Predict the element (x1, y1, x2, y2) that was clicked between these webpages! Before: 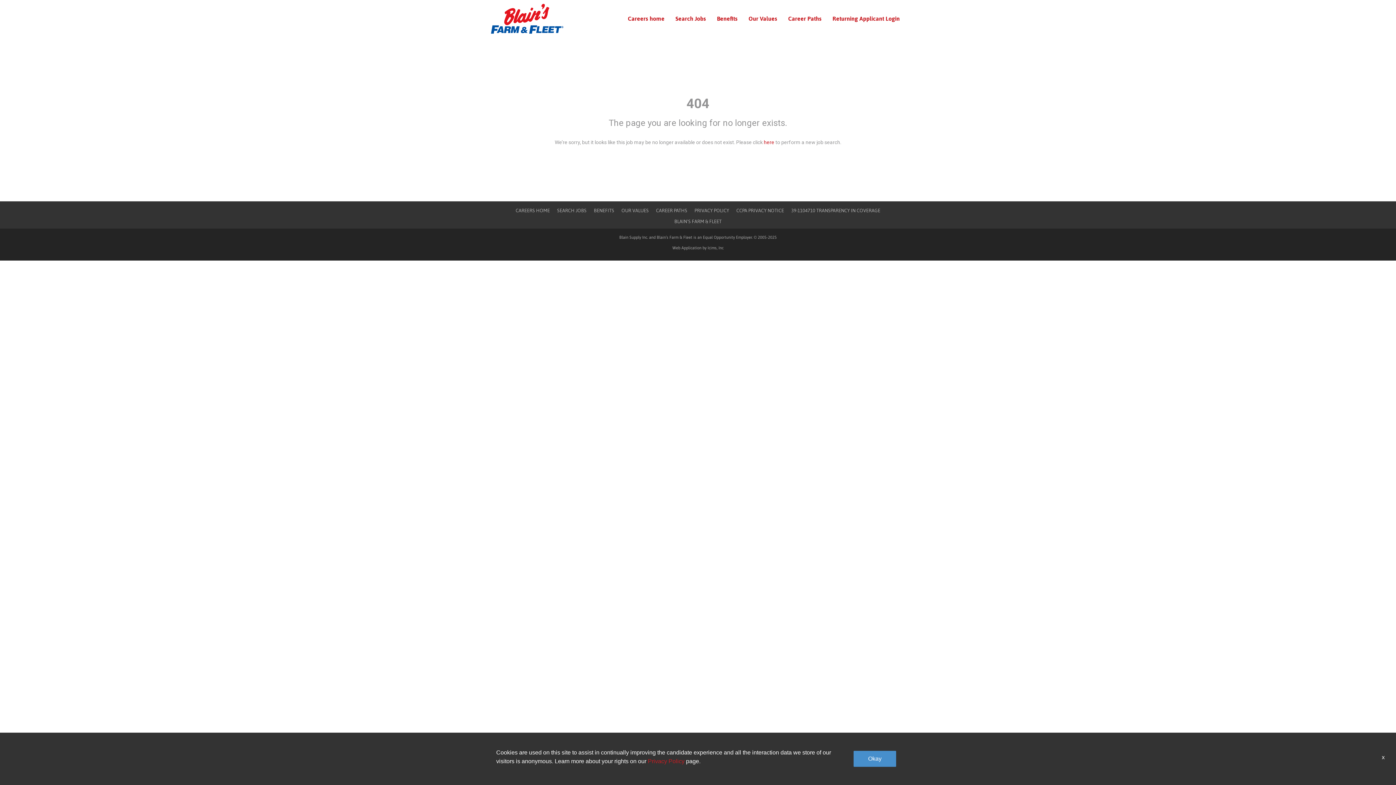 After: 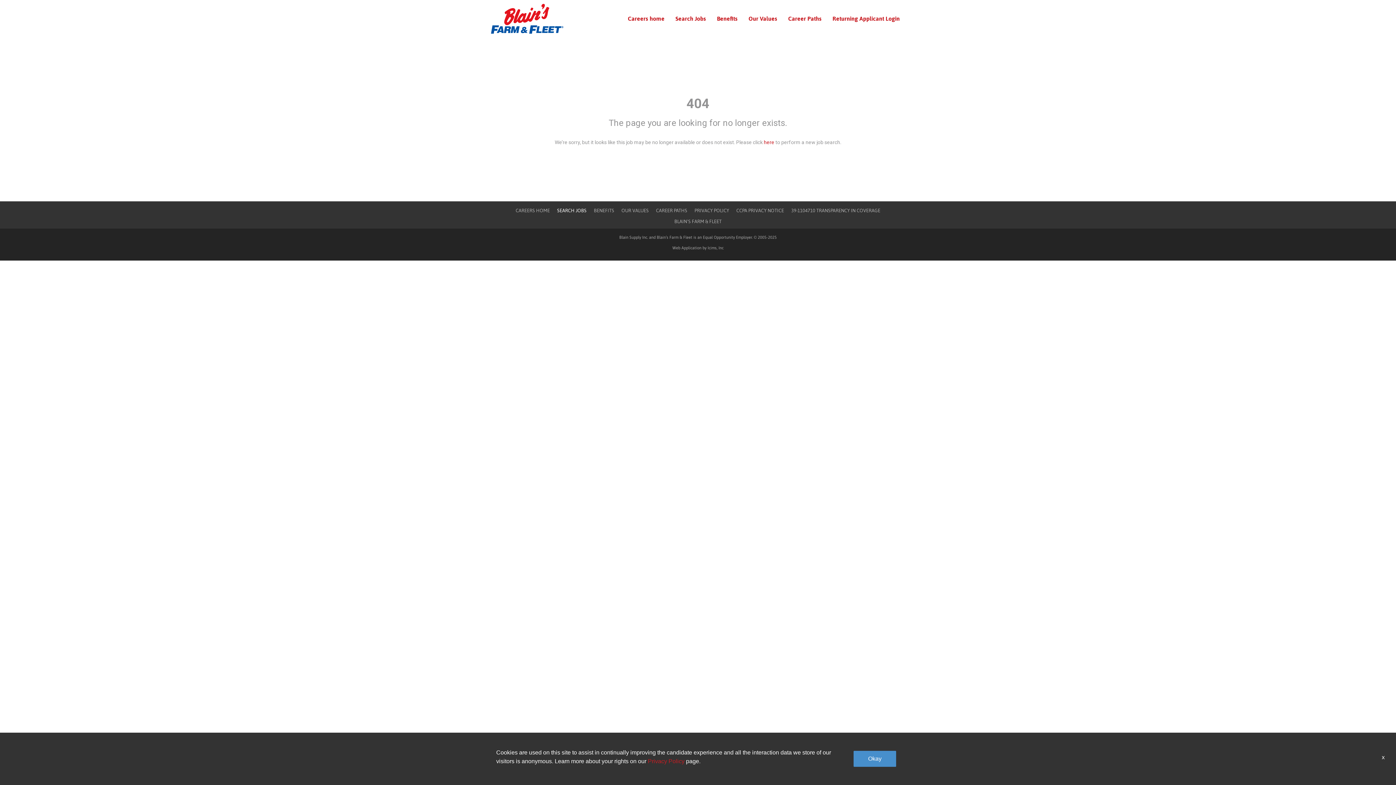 Action: label: SEARCH JOBS bbox: (553, 208, 590, 213)